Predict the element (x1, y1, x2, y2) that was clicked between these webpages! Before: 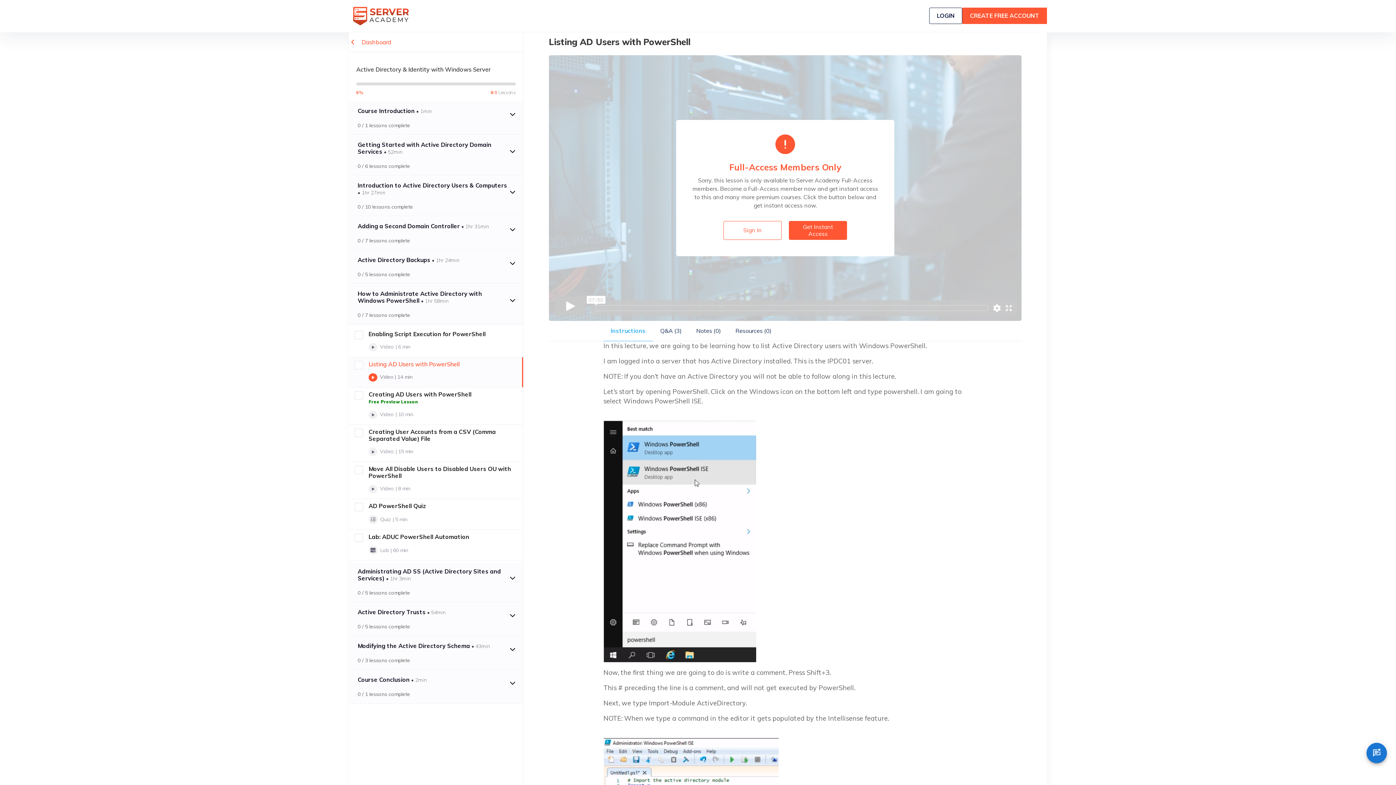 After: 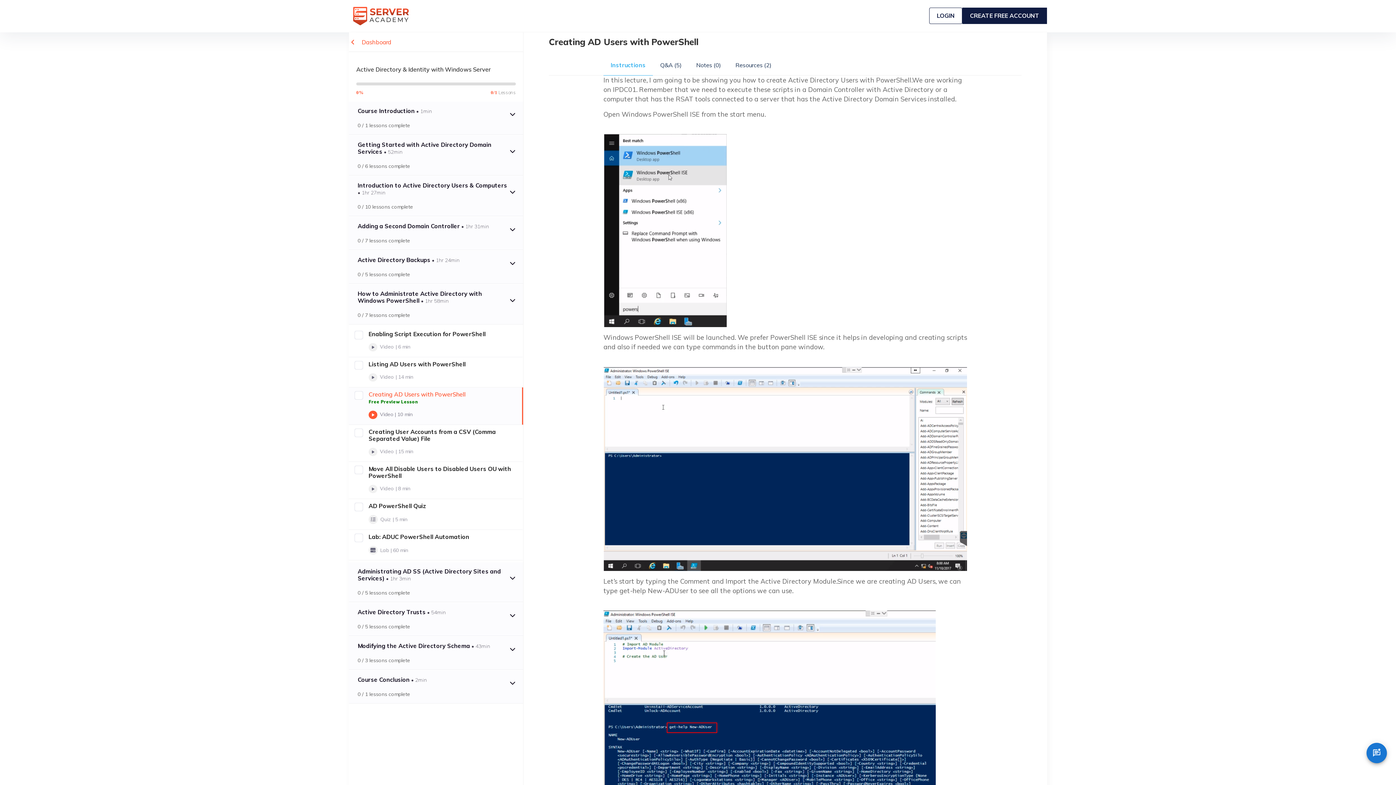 Action: label: Creating AD Users with PowerShell
Free Preview Lesson

 Video | 10 min bbox: (349, 387, 523, 424)